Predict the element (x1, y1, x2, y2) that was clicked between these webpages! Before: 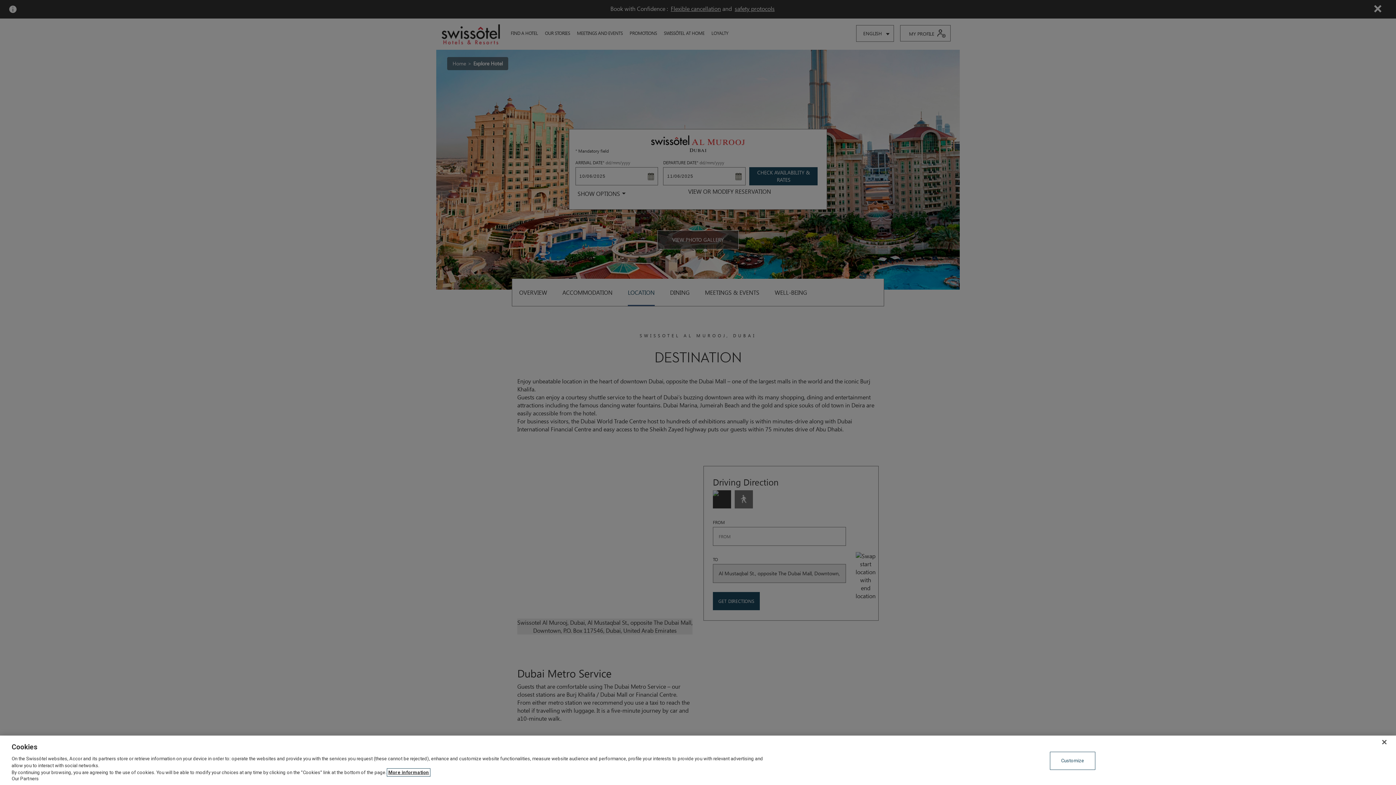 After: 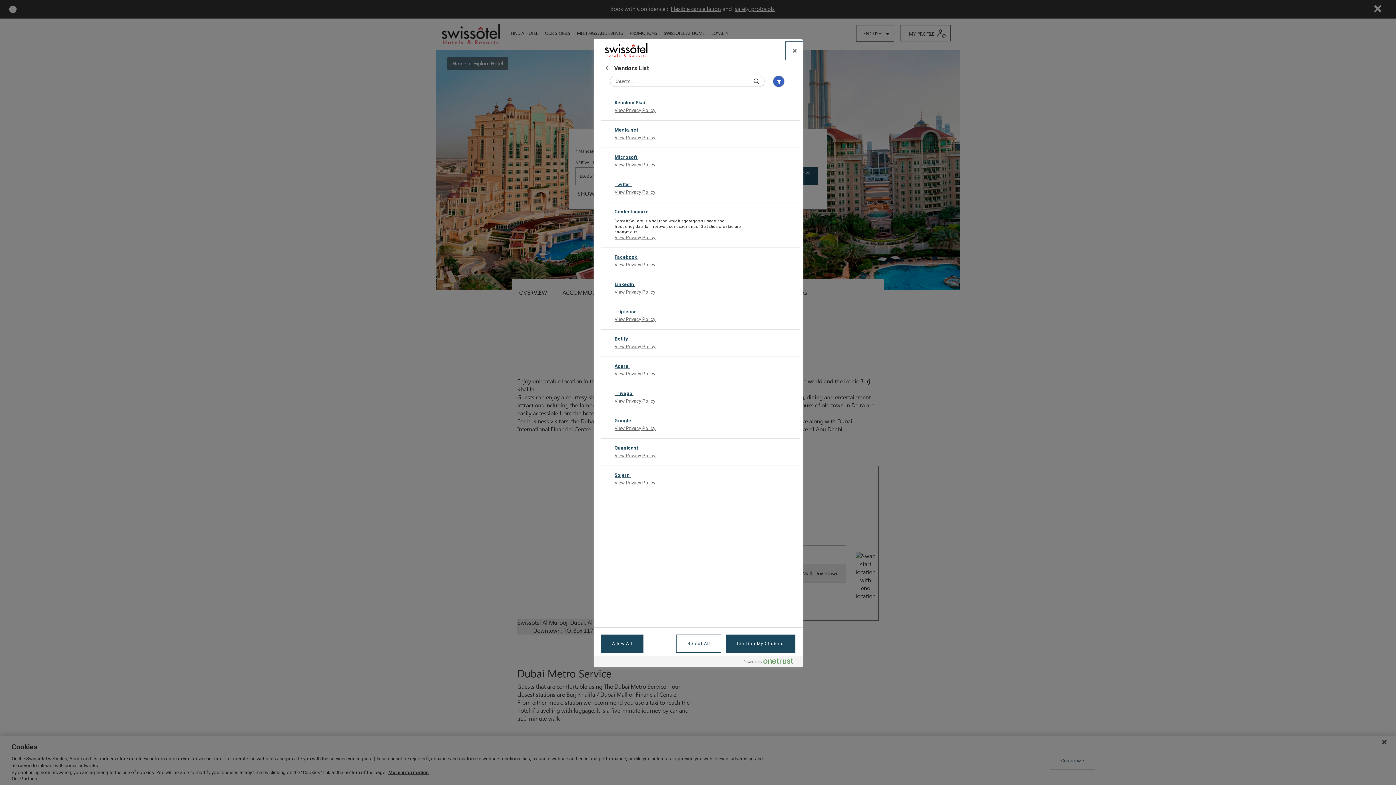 Action: bbox: (11, 776, 38, 781) label: Our Partners